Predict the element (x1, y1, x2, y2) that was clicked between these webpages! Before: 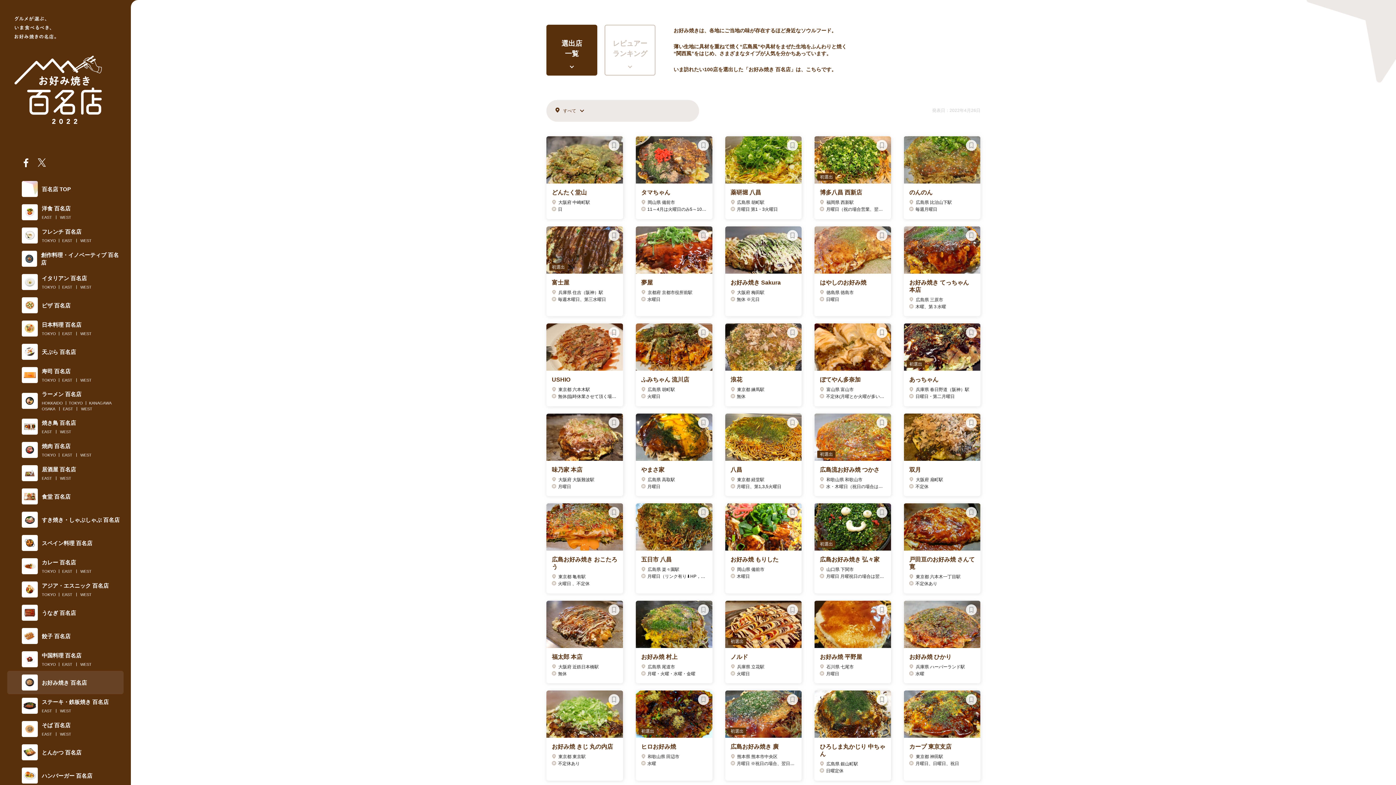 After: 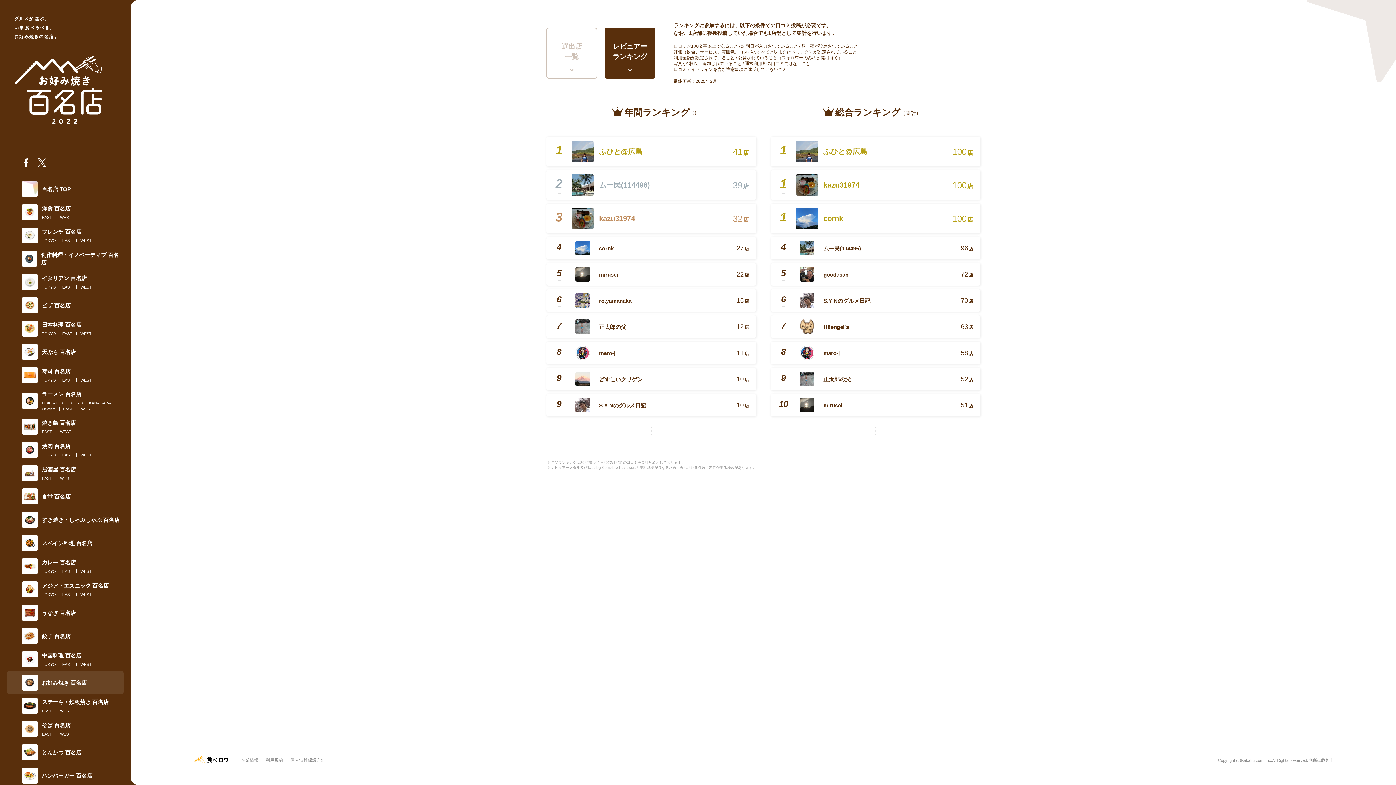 Action: bbox: (604, 24, 655, 75) label: レビュアー
ランキング